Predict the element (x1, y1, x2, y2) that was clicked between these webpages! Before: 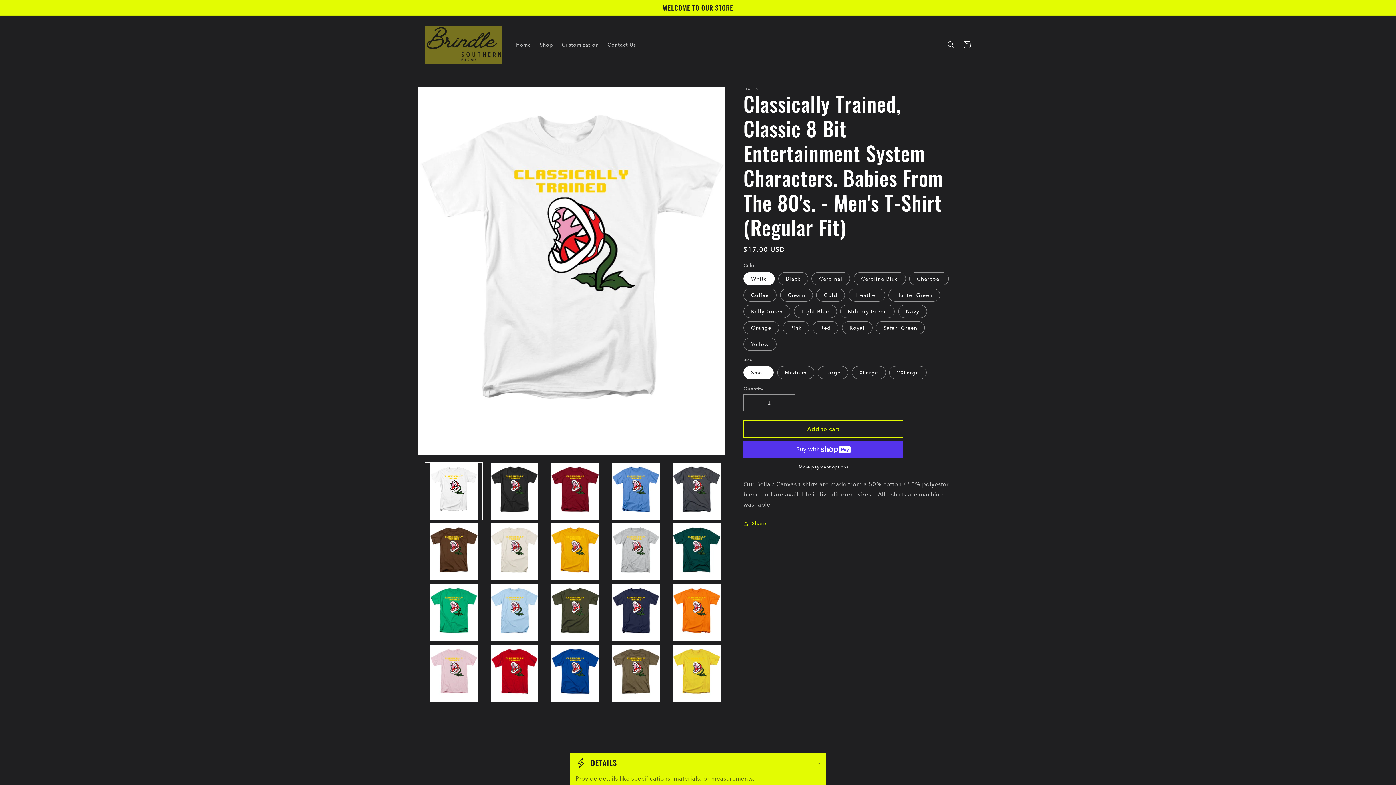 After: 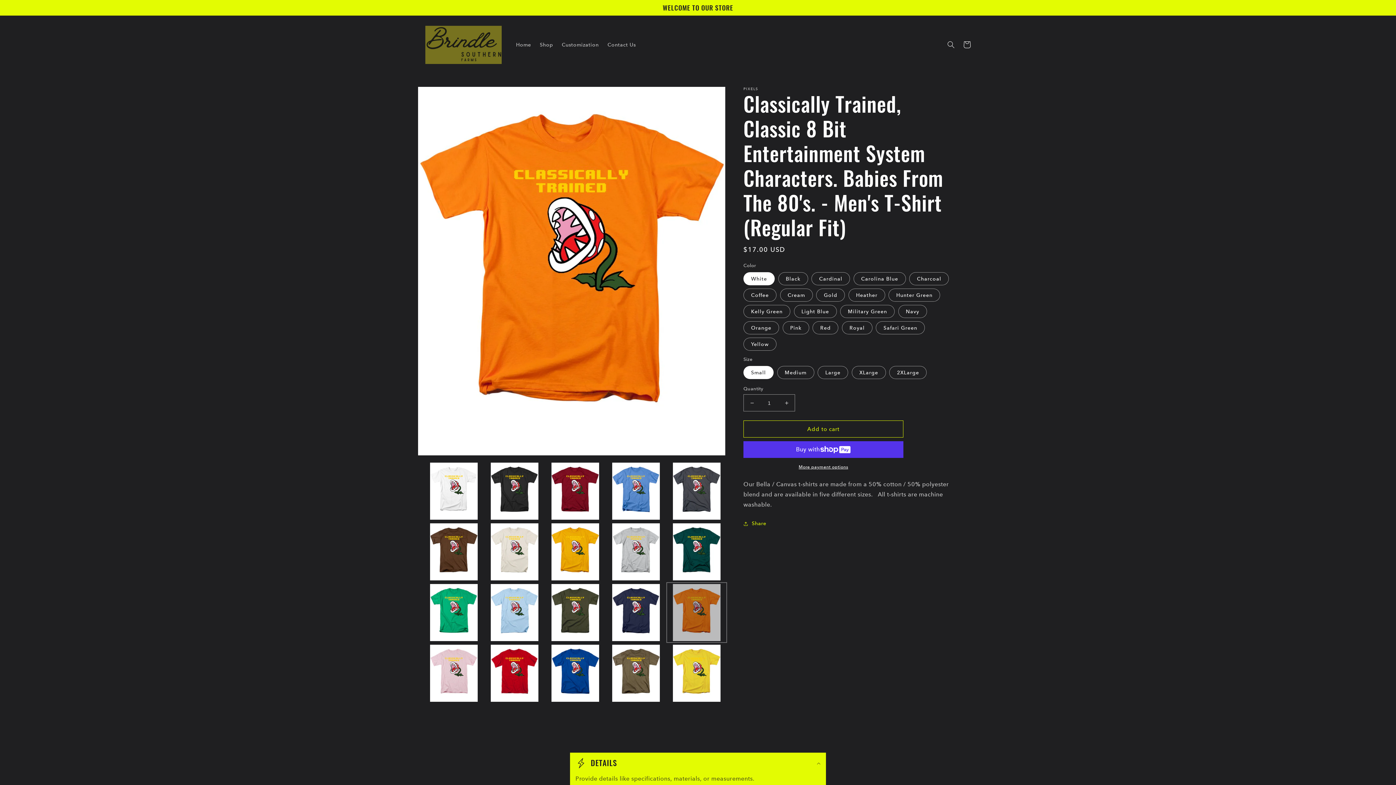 Action: bbox: (668, 584, 725, 641) label: Load image 15 in gallery view